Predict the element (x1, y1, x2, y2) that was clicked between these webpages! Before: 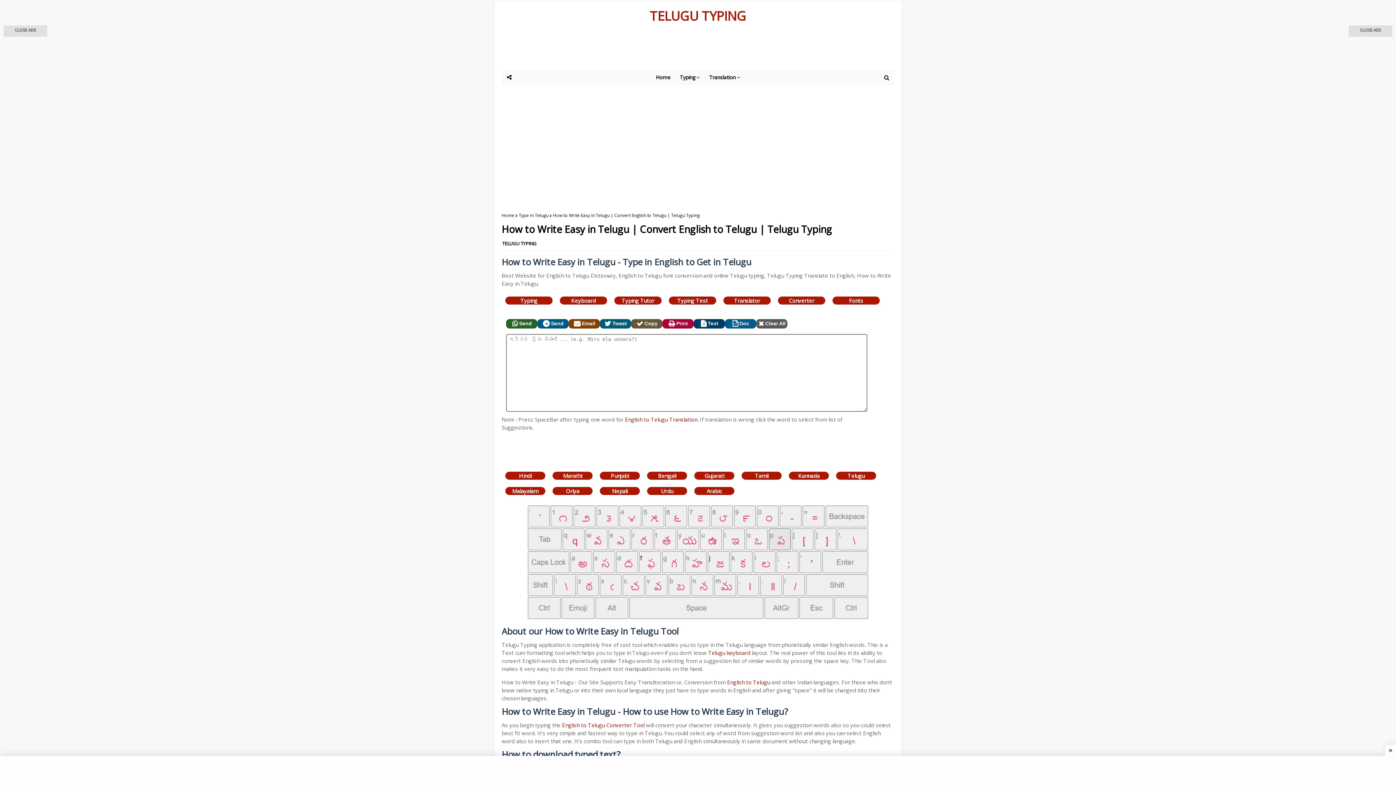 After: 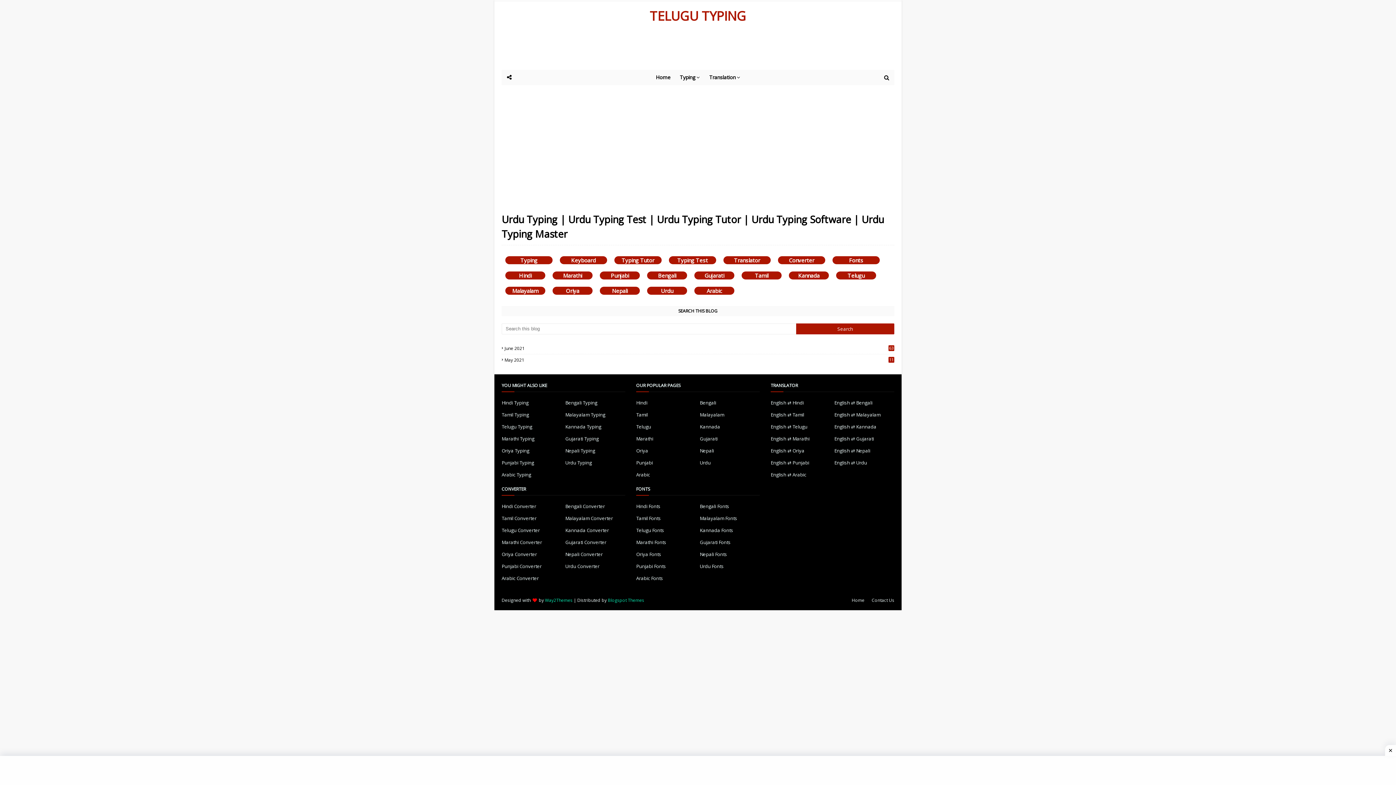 Action: bbox: (647, 487, 687, 495) label: Urdu